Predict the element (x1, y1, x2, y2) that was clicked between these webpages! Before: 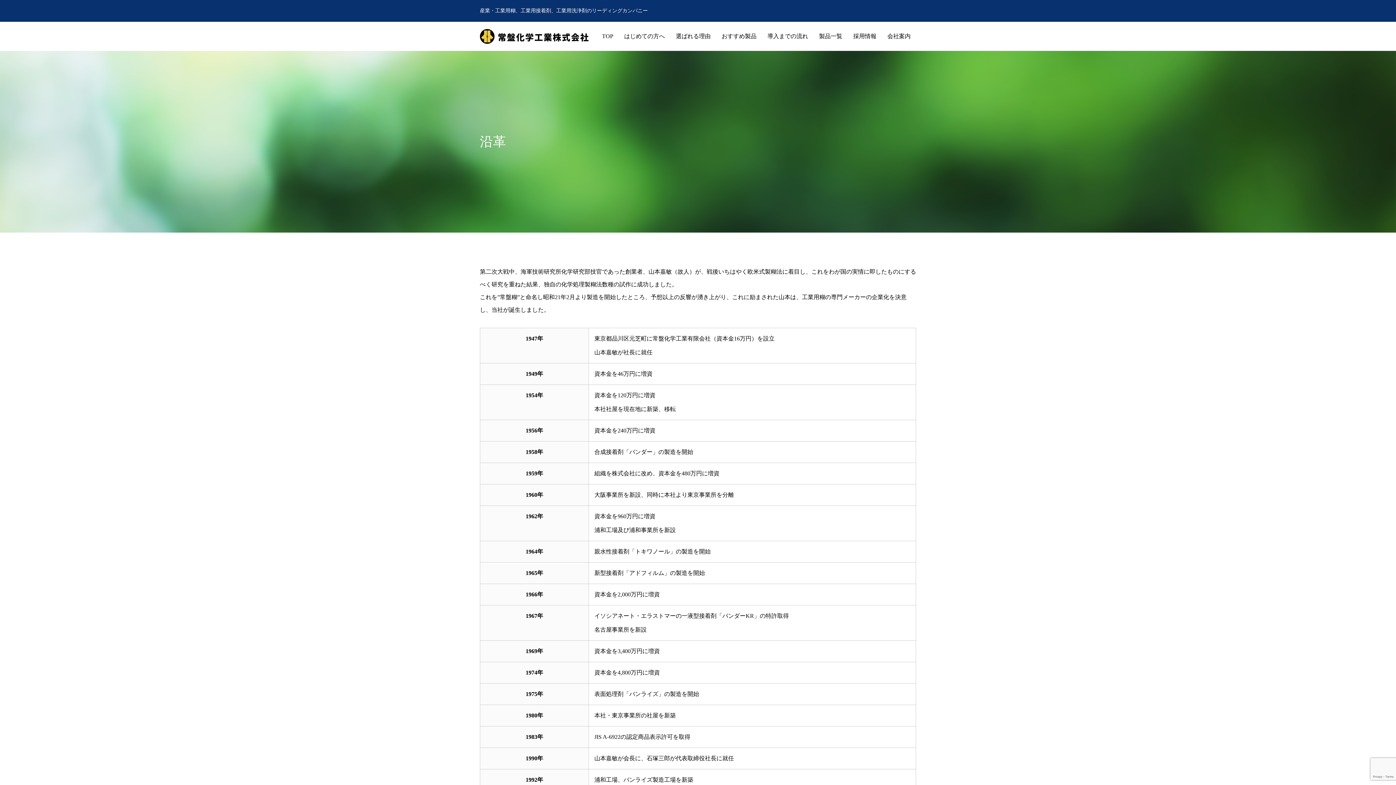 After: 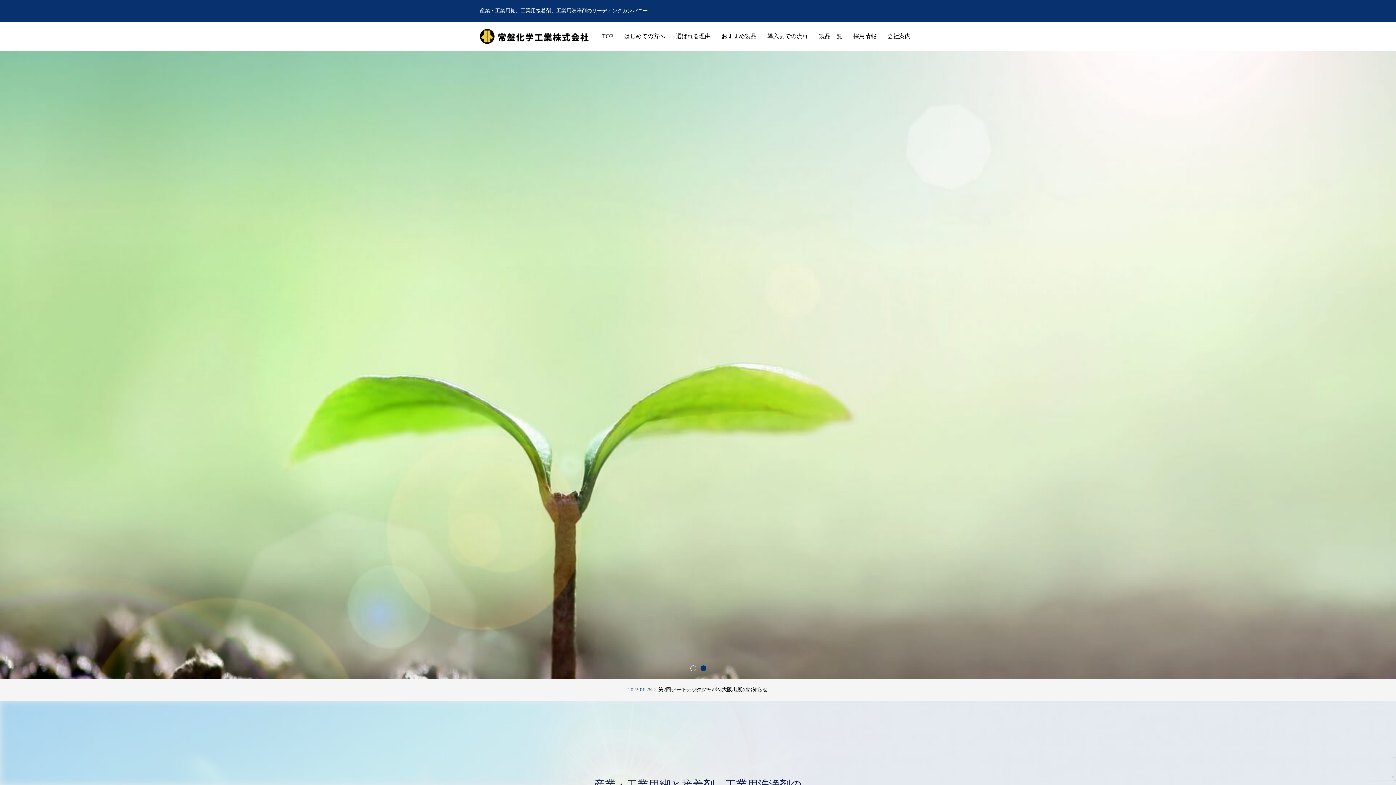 Action: bbox: (596, 21, 618, 50) label: TOP